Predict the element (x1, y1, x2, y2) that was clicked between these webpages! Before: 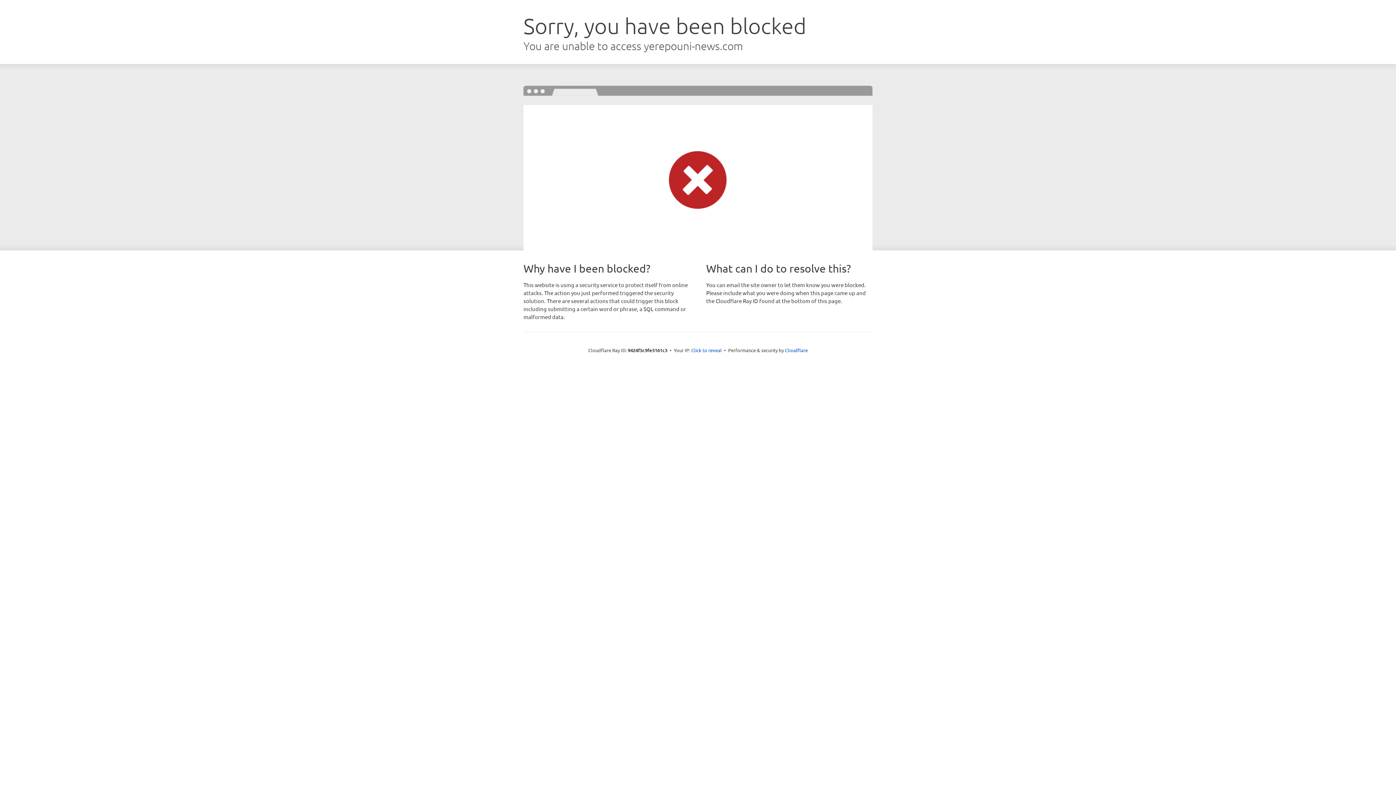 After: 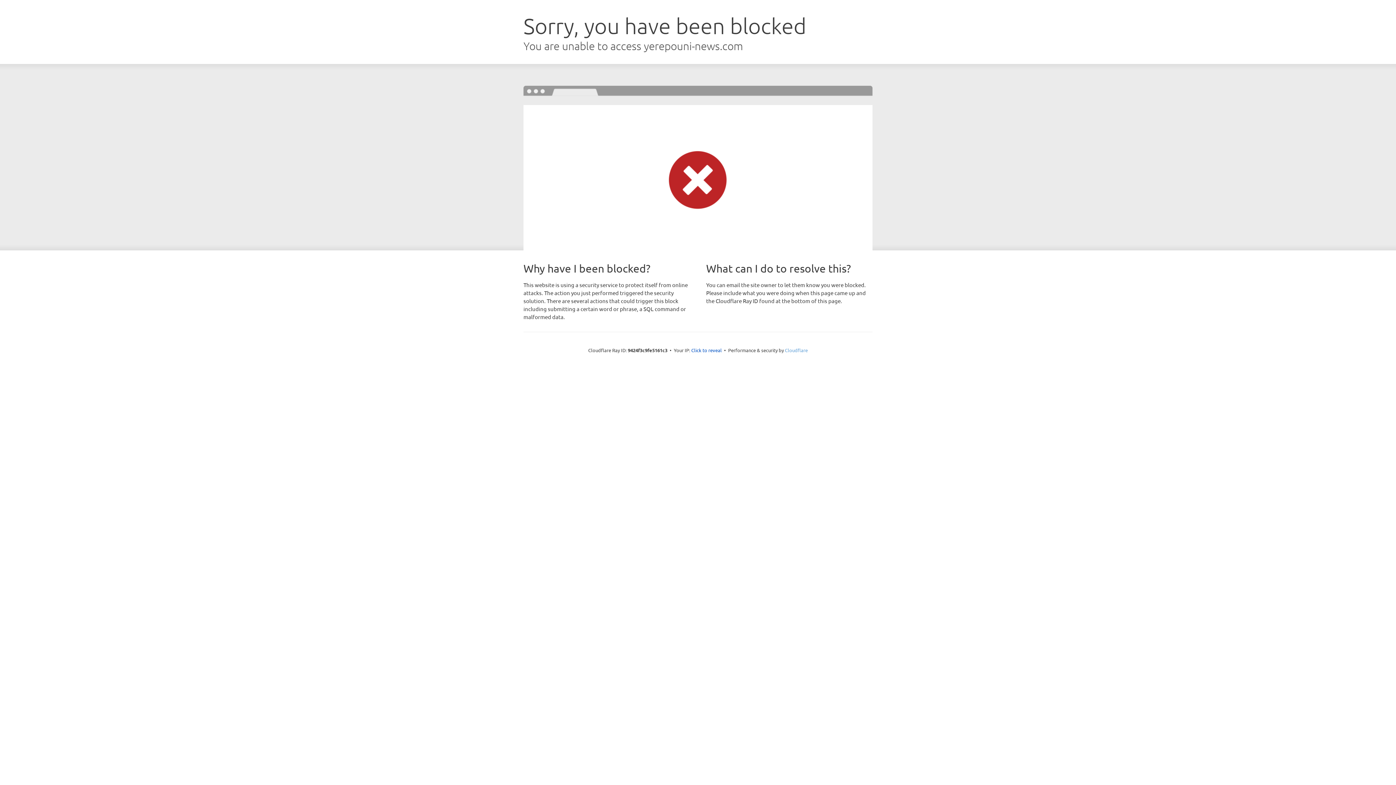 Action: bbox: (785, 347, 808, 353) label: Cloudflare